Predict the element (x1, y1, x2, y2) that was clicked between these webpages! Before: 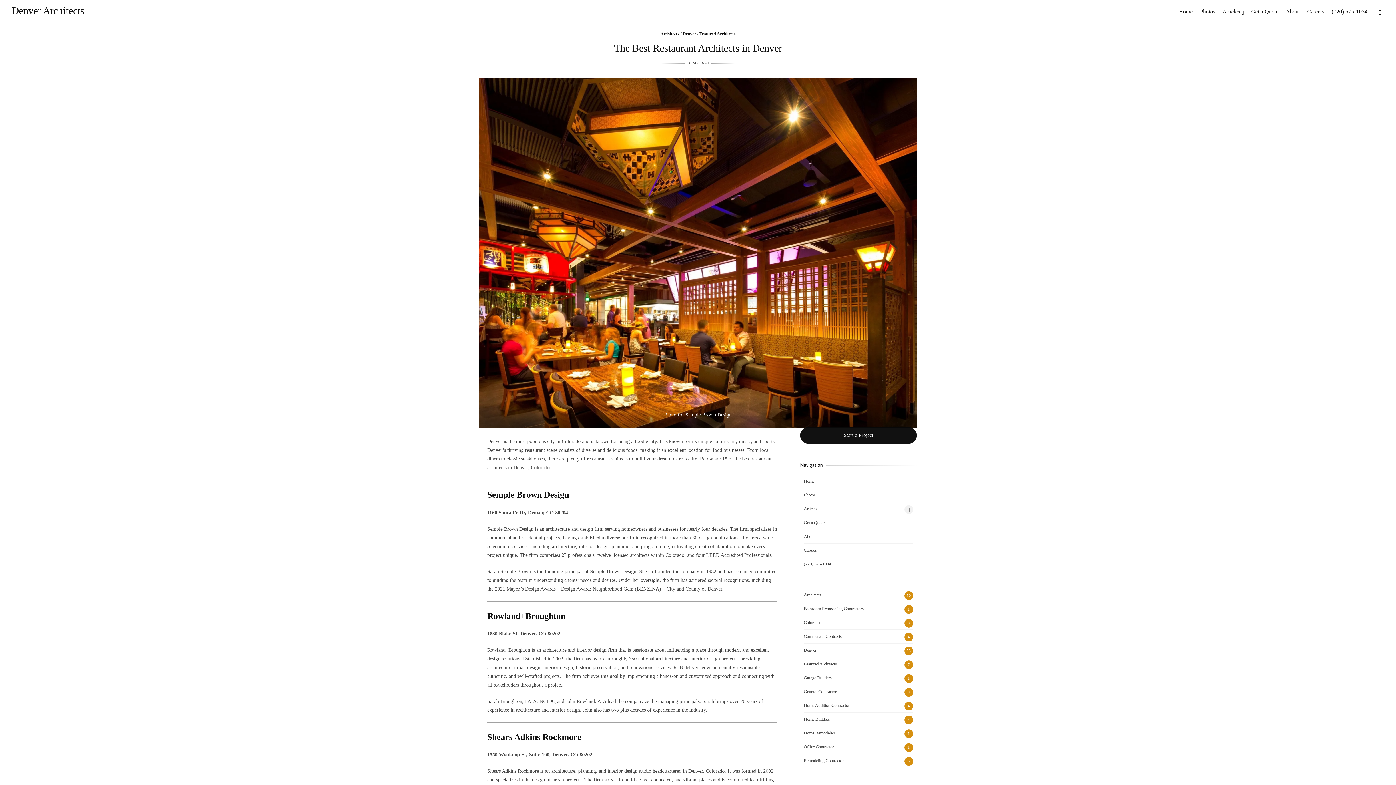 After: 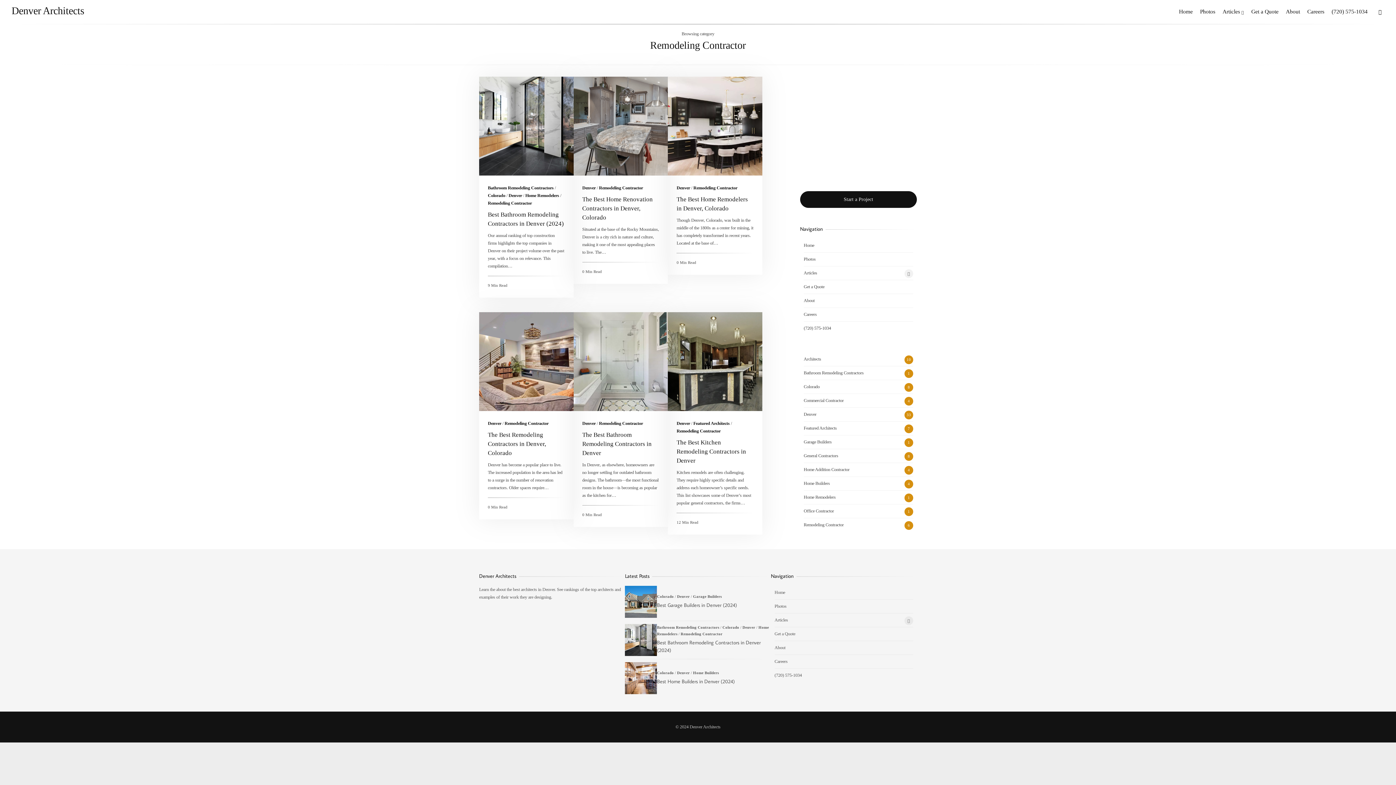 Action: label: Remodeling Contractor bbox: (803, 758, 843, 763)